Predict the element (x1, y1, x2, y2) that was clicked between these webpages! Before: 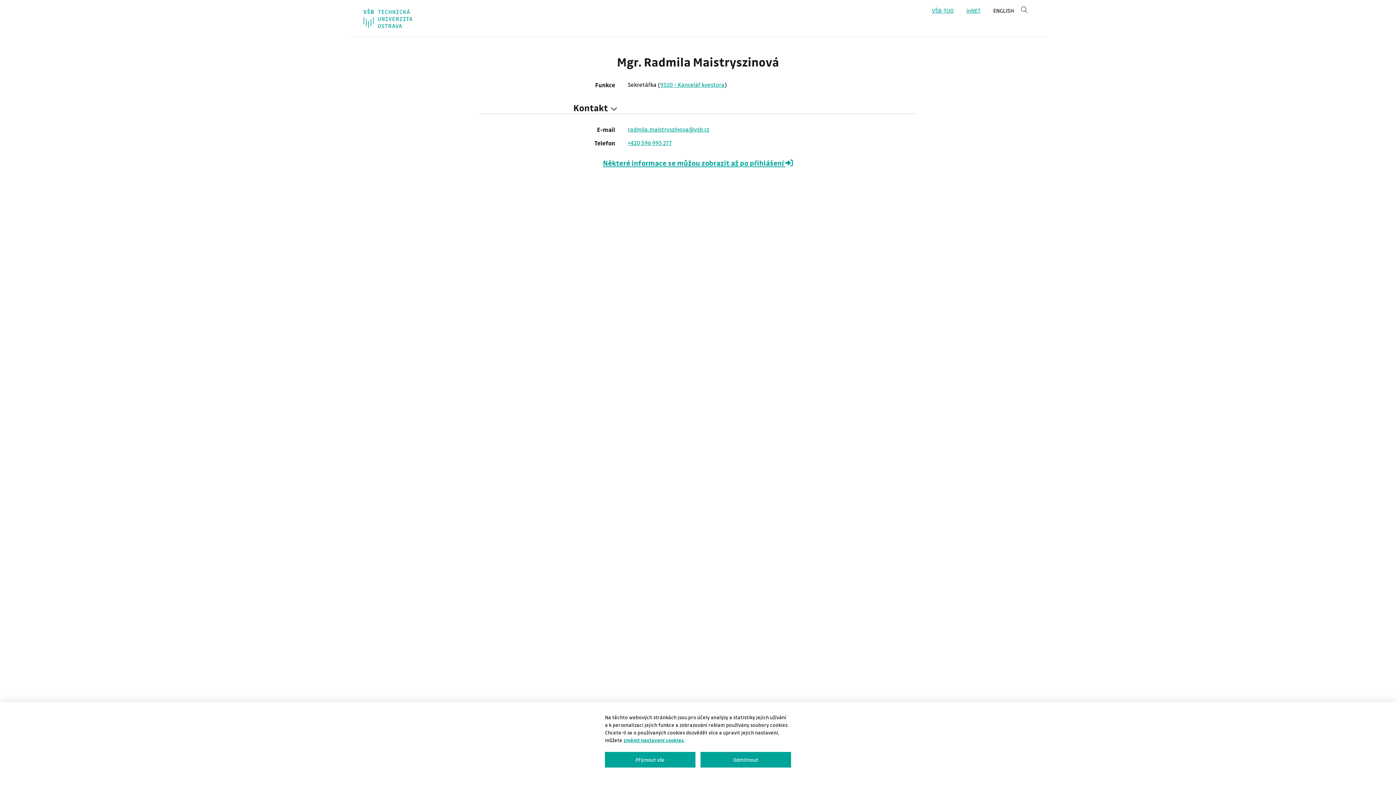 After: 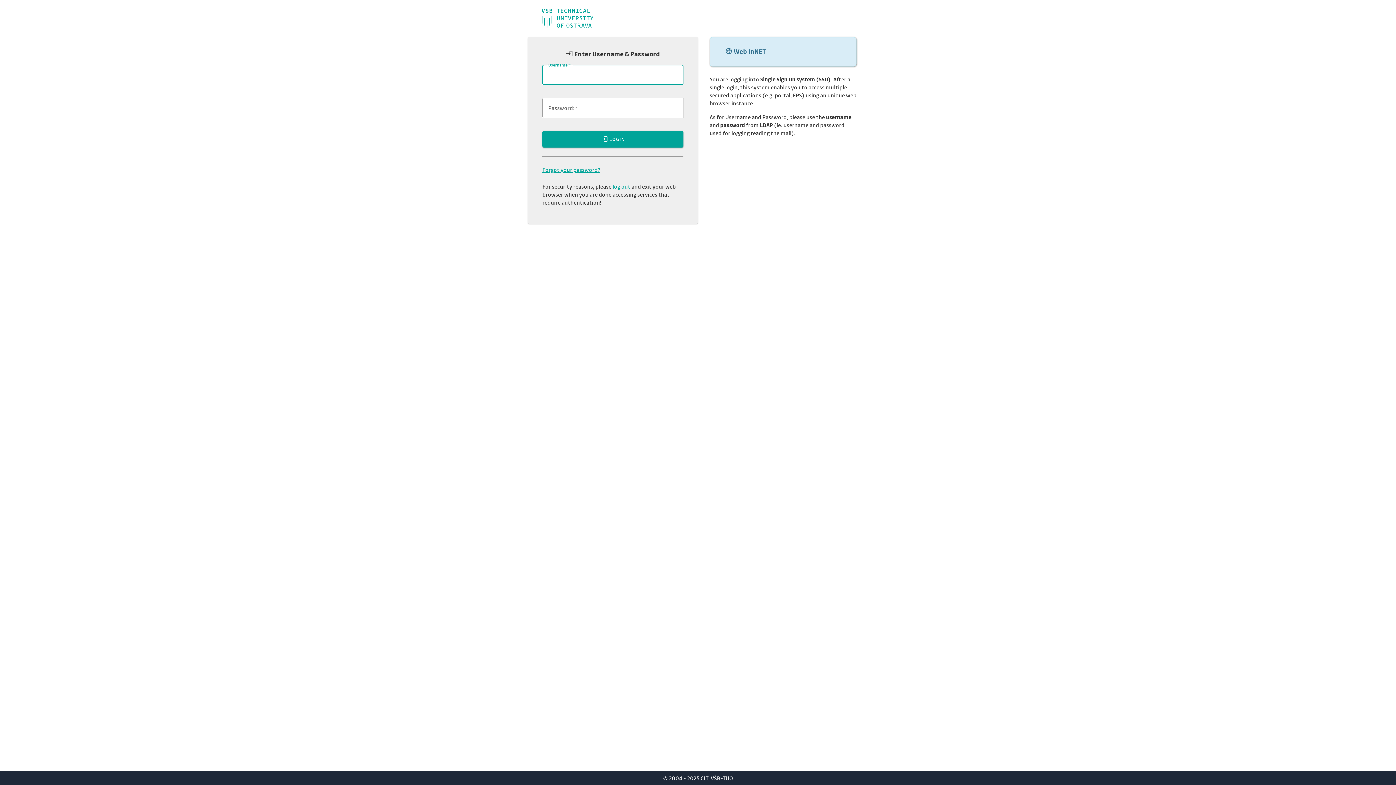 Action: bbox: (966, 7, 980, 14) label: InNET